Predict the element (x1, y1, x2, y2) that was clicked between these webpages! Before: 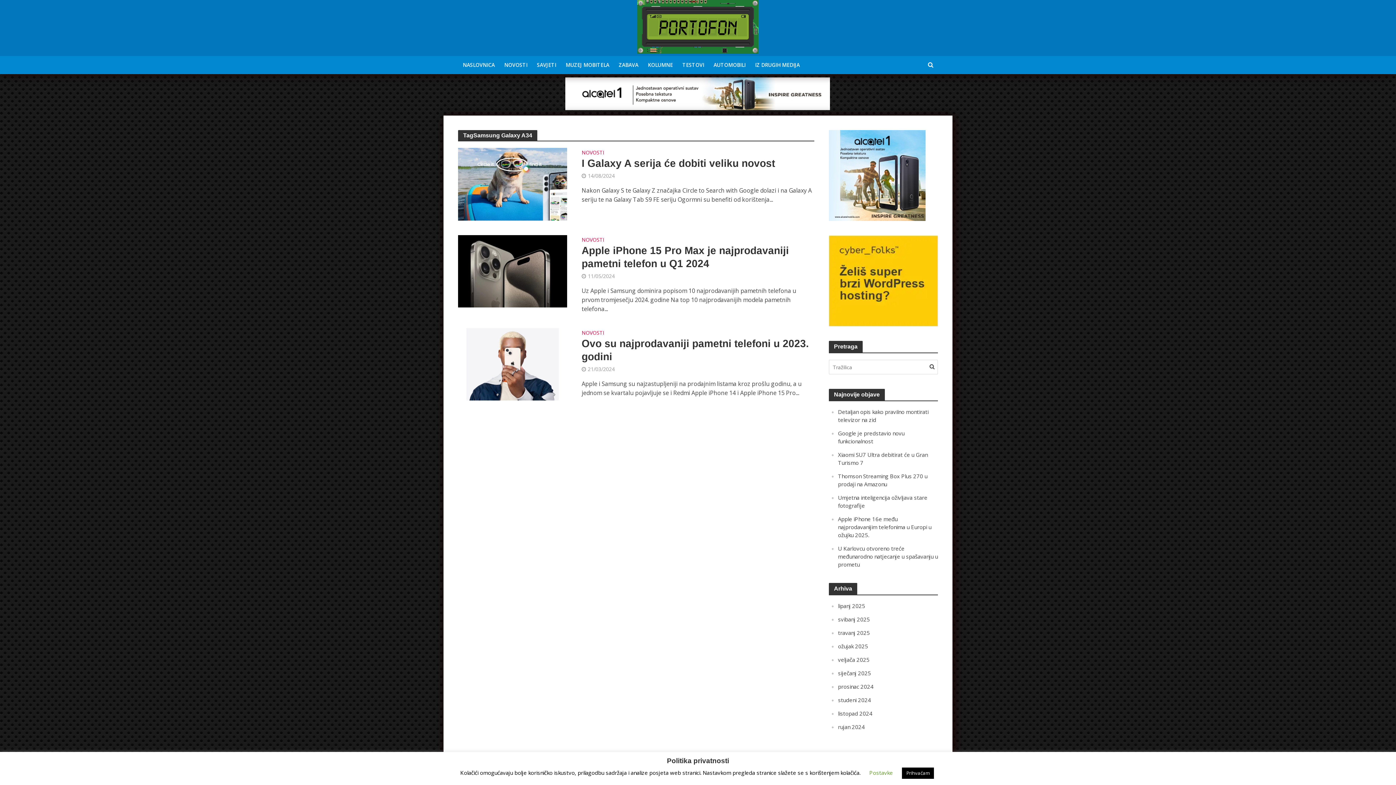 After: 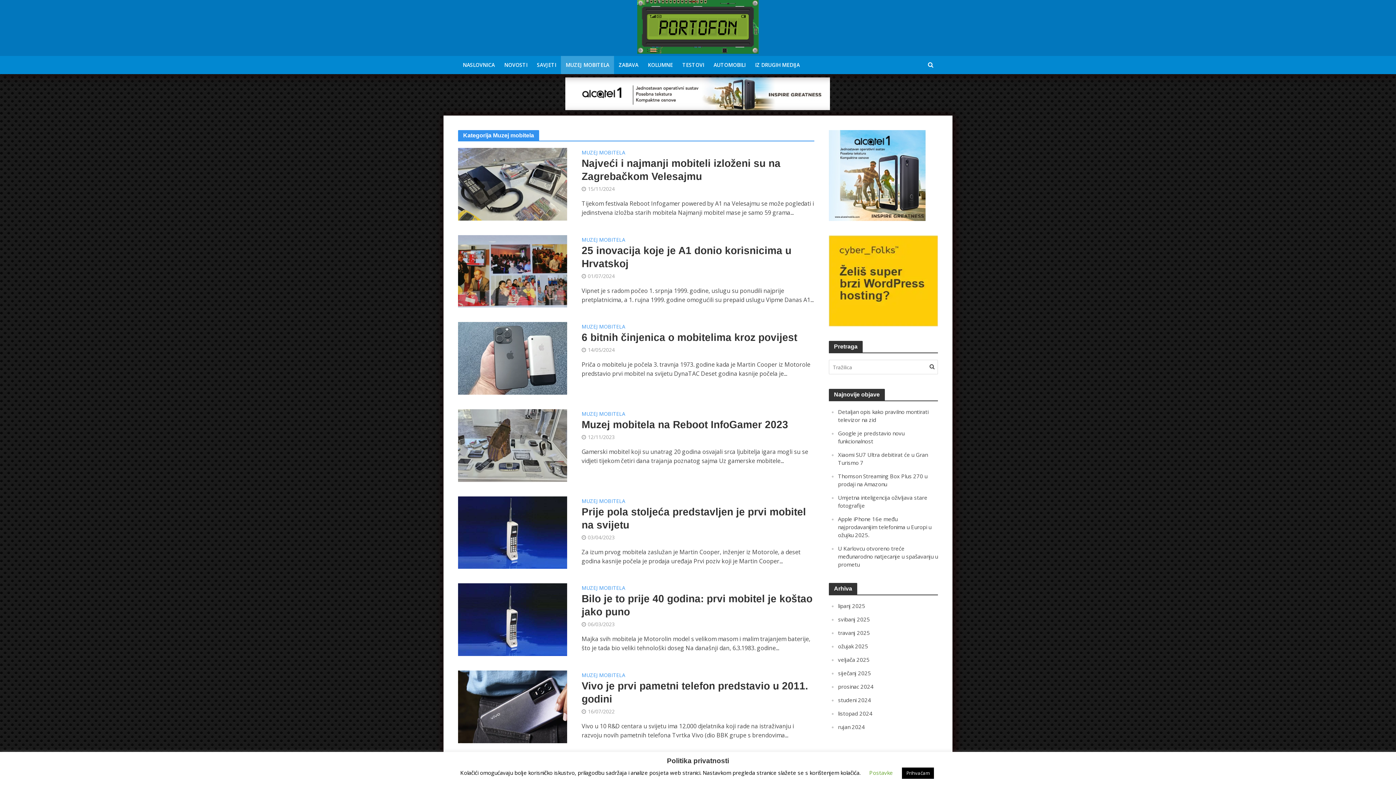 Action: label: MUZEJ MOBITELA bbox: (561, 56, 614, 74)